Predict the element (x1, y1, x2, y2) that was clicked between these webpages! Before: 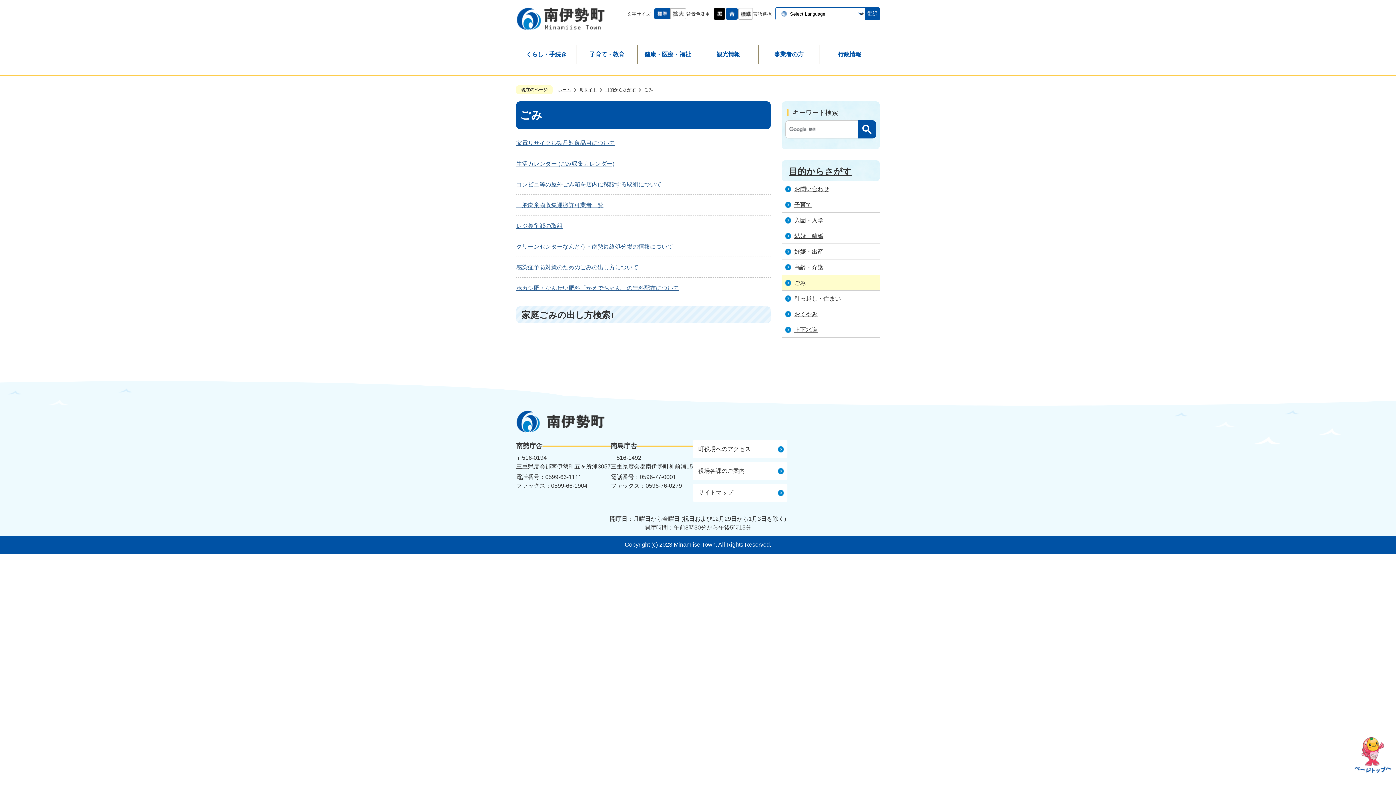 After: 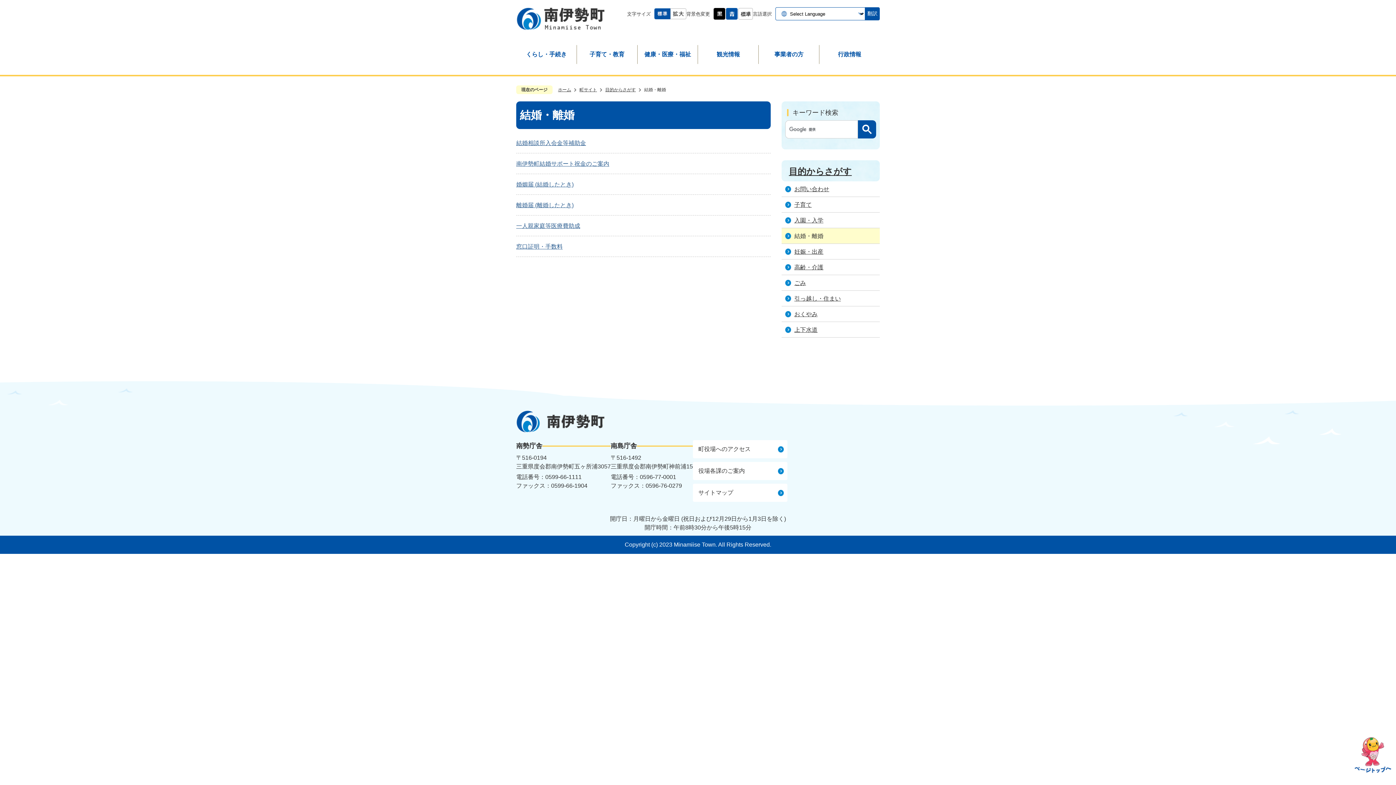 Action: bbox: (781, 228, 880, 244) label: 結婚・離婚